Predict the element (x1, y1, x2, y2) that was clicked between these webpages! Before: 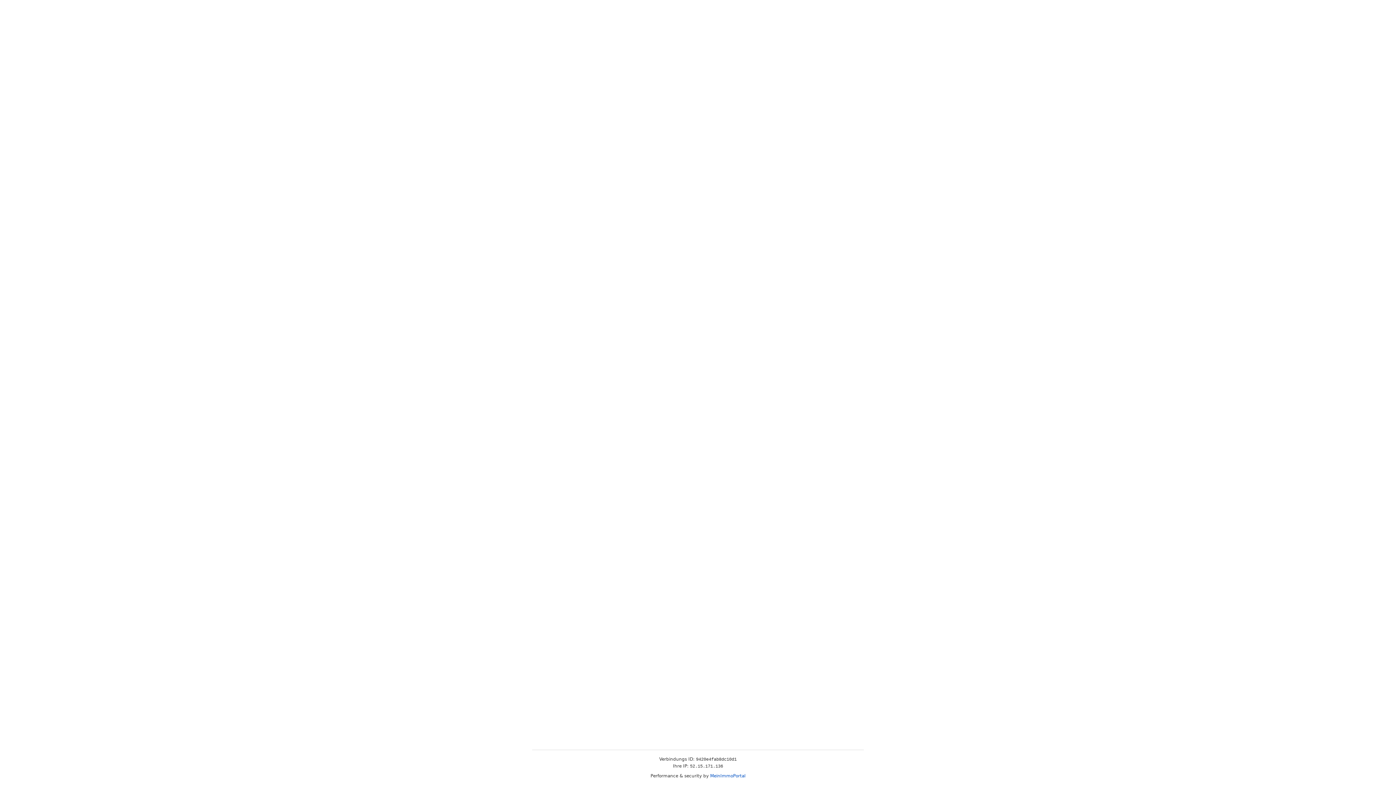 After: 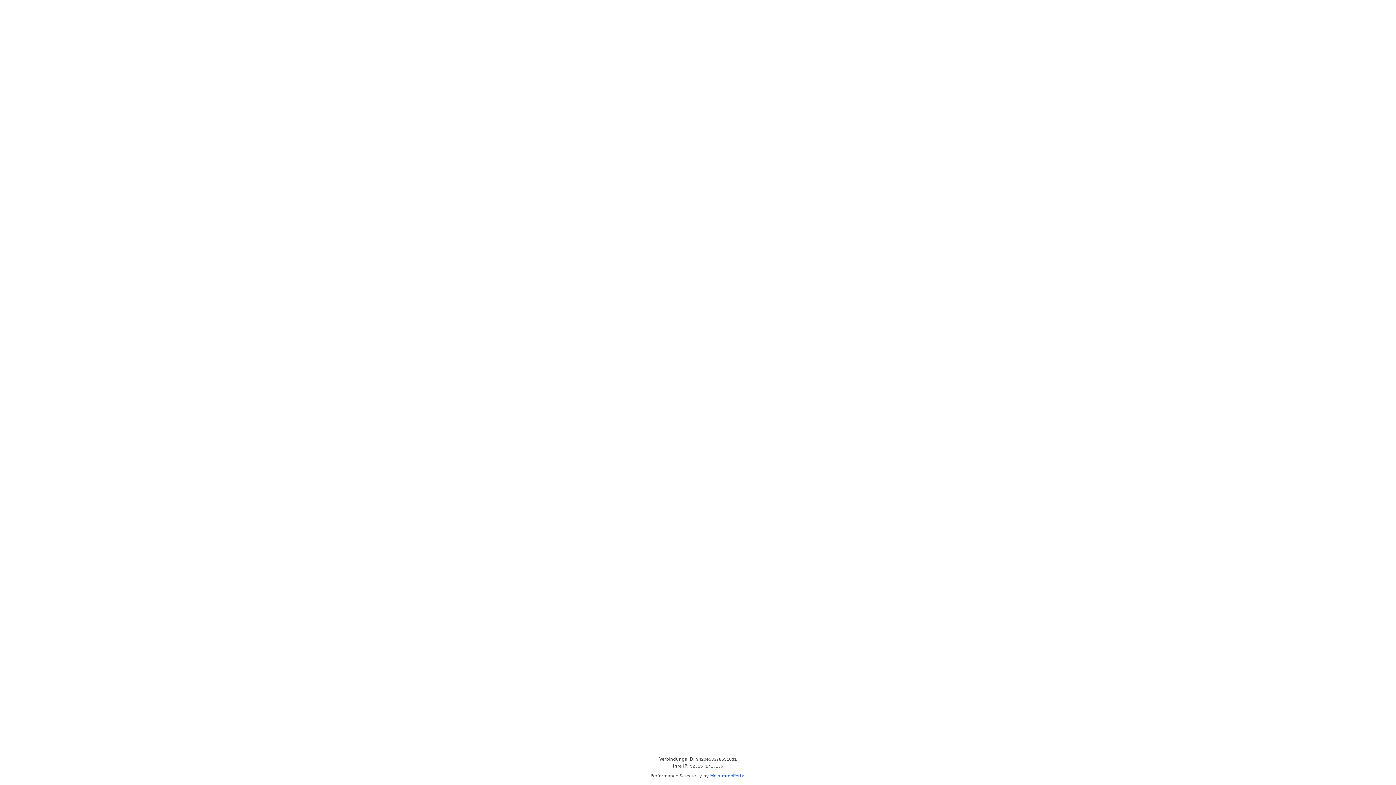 Action: bbox: (710, 773, 745, 778) label: MeinImmoPortal